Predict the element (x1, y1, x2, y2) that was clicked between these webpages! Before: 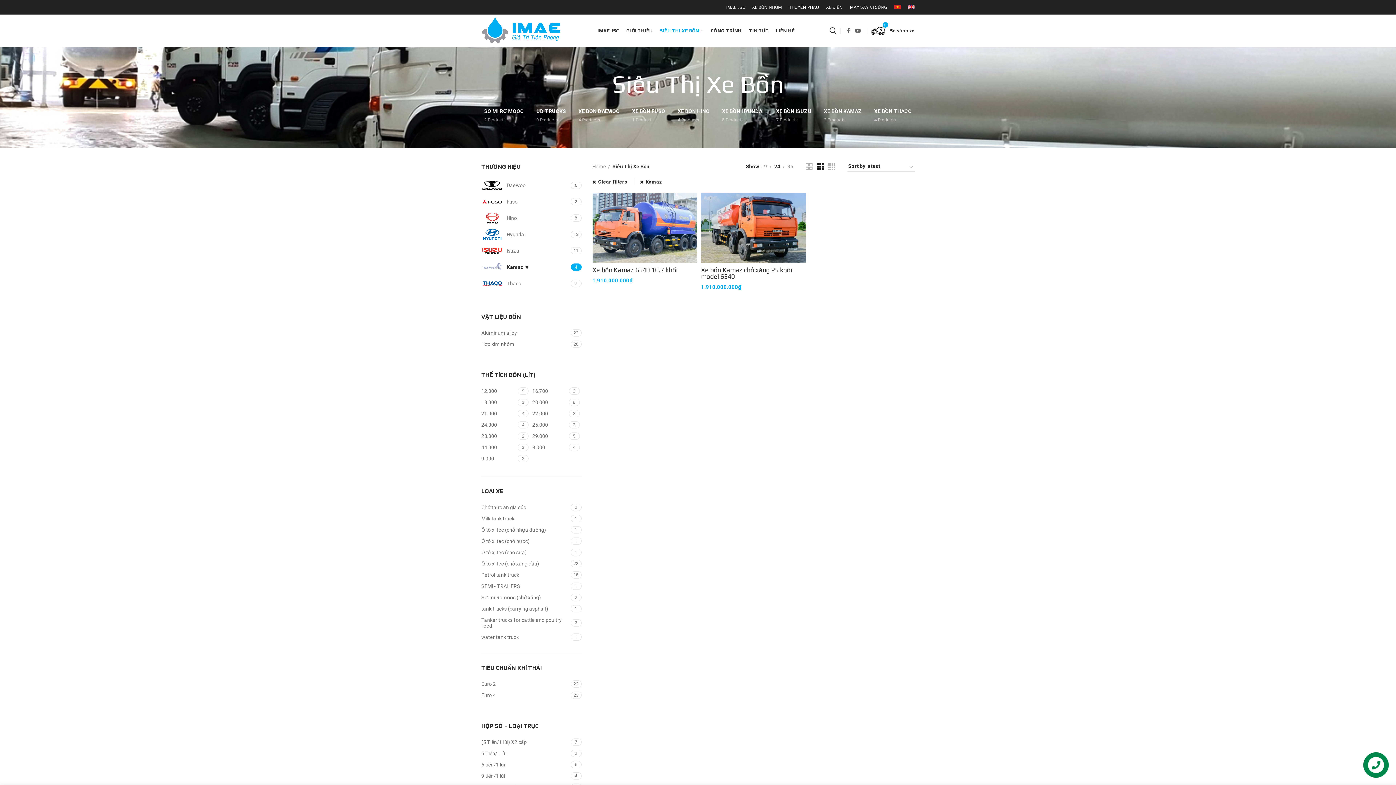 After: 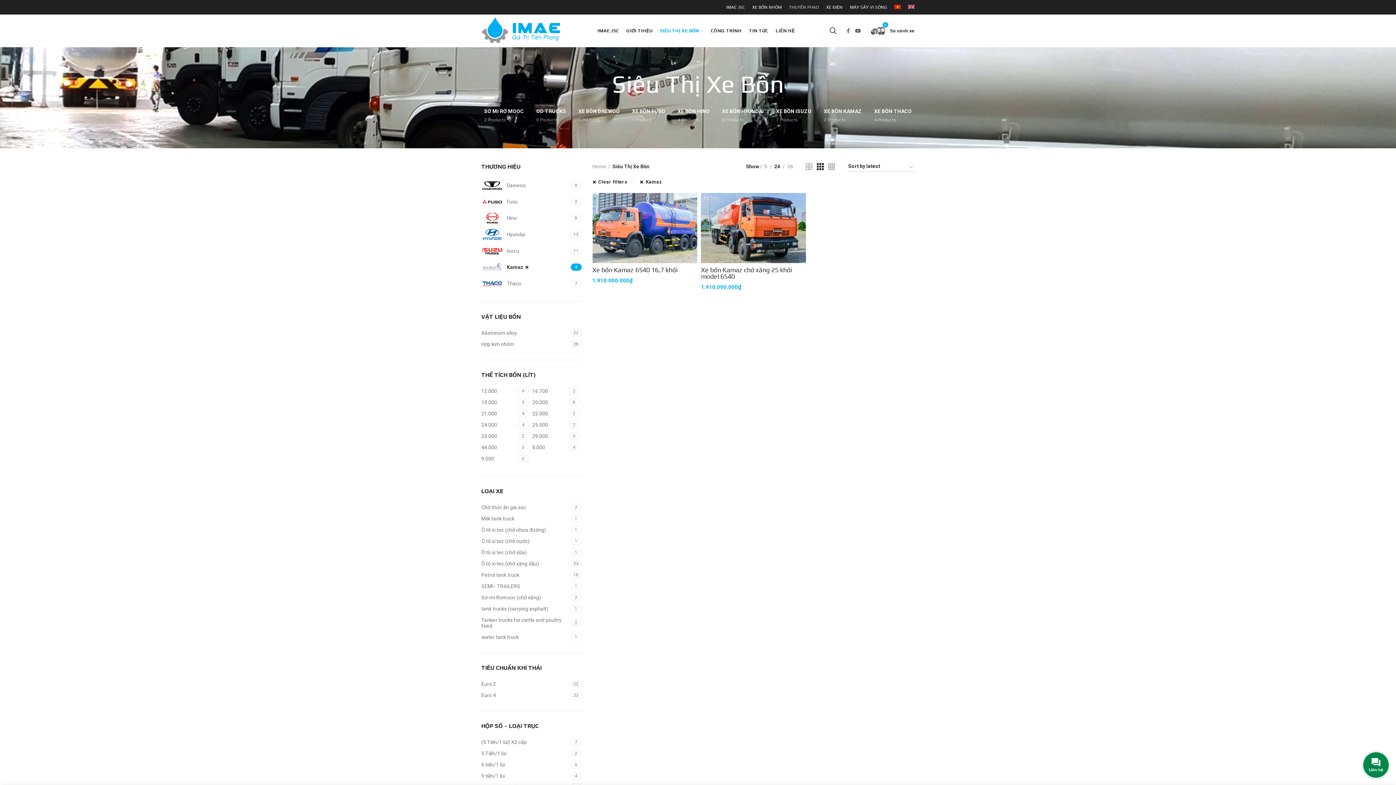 Action: label: THUYỀN PHAO bbox: (785, 0, 822, 14)